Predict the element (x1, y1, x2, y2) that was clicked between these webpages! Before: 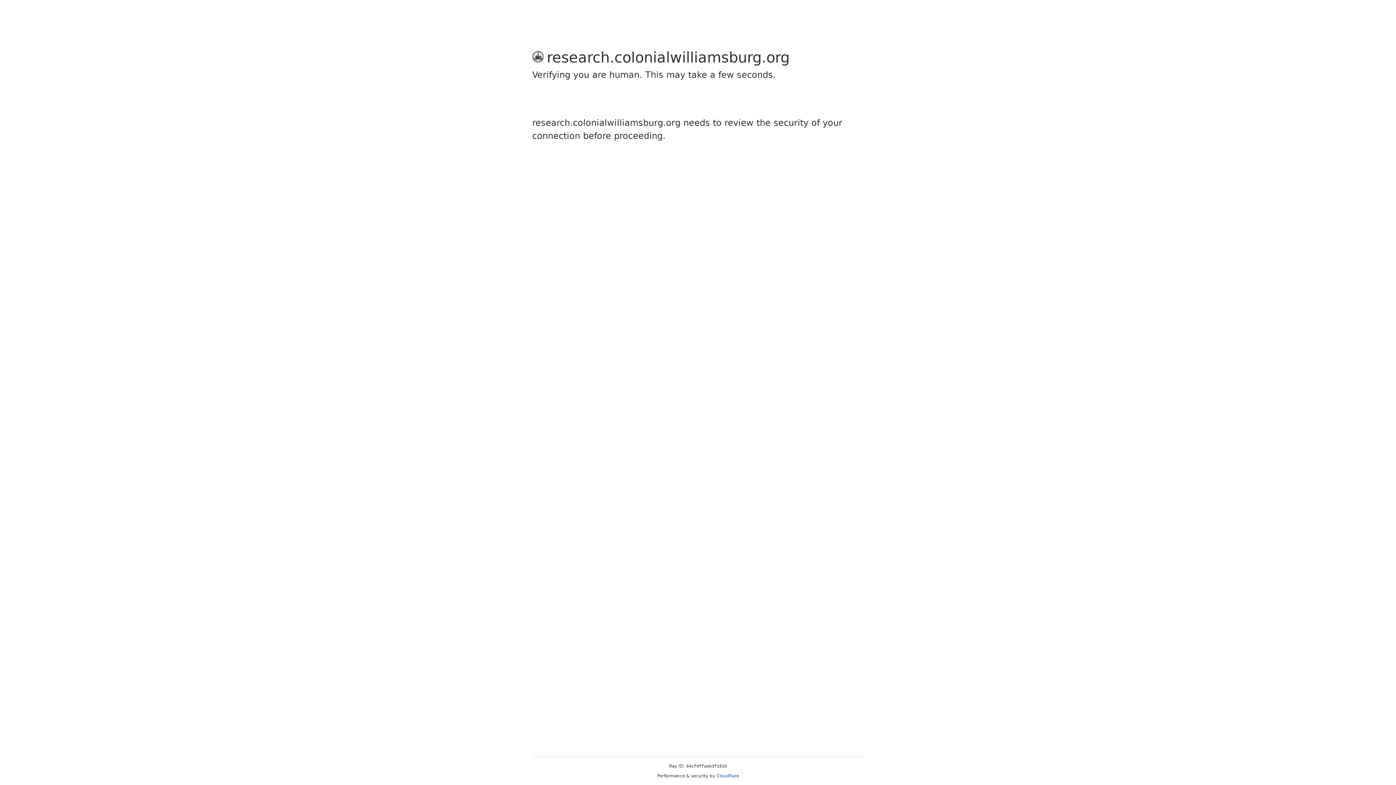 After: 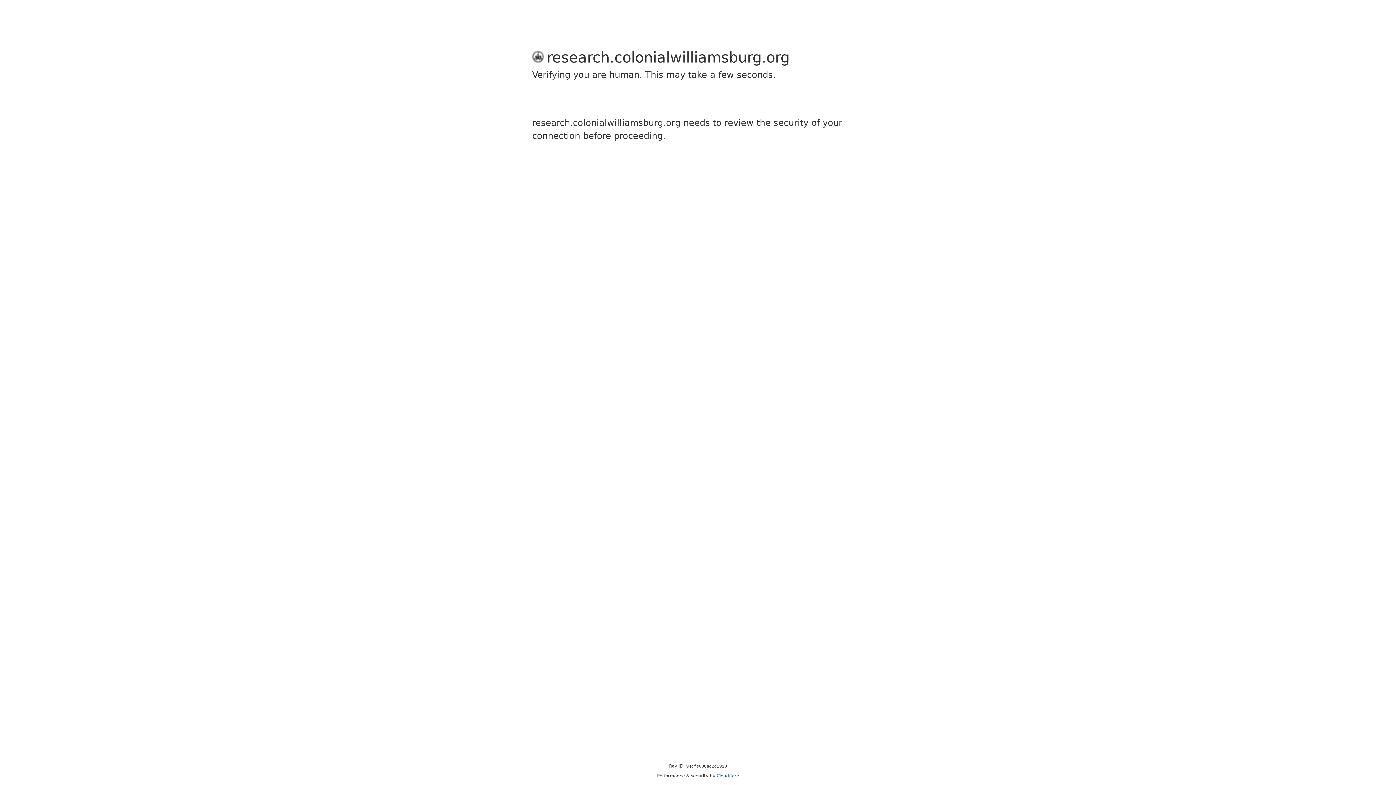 Action: bbox: (716, 773, 739, 778) label: Cloudflare